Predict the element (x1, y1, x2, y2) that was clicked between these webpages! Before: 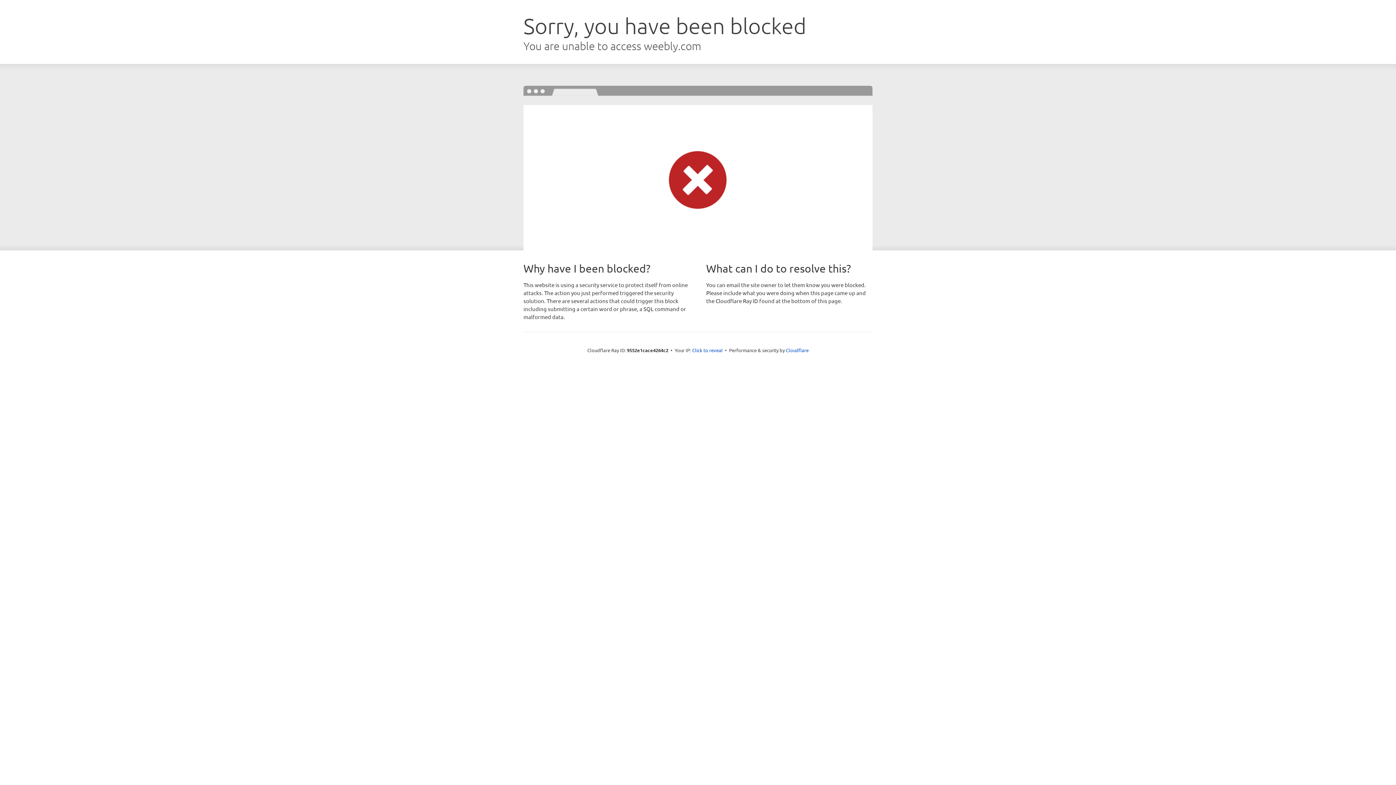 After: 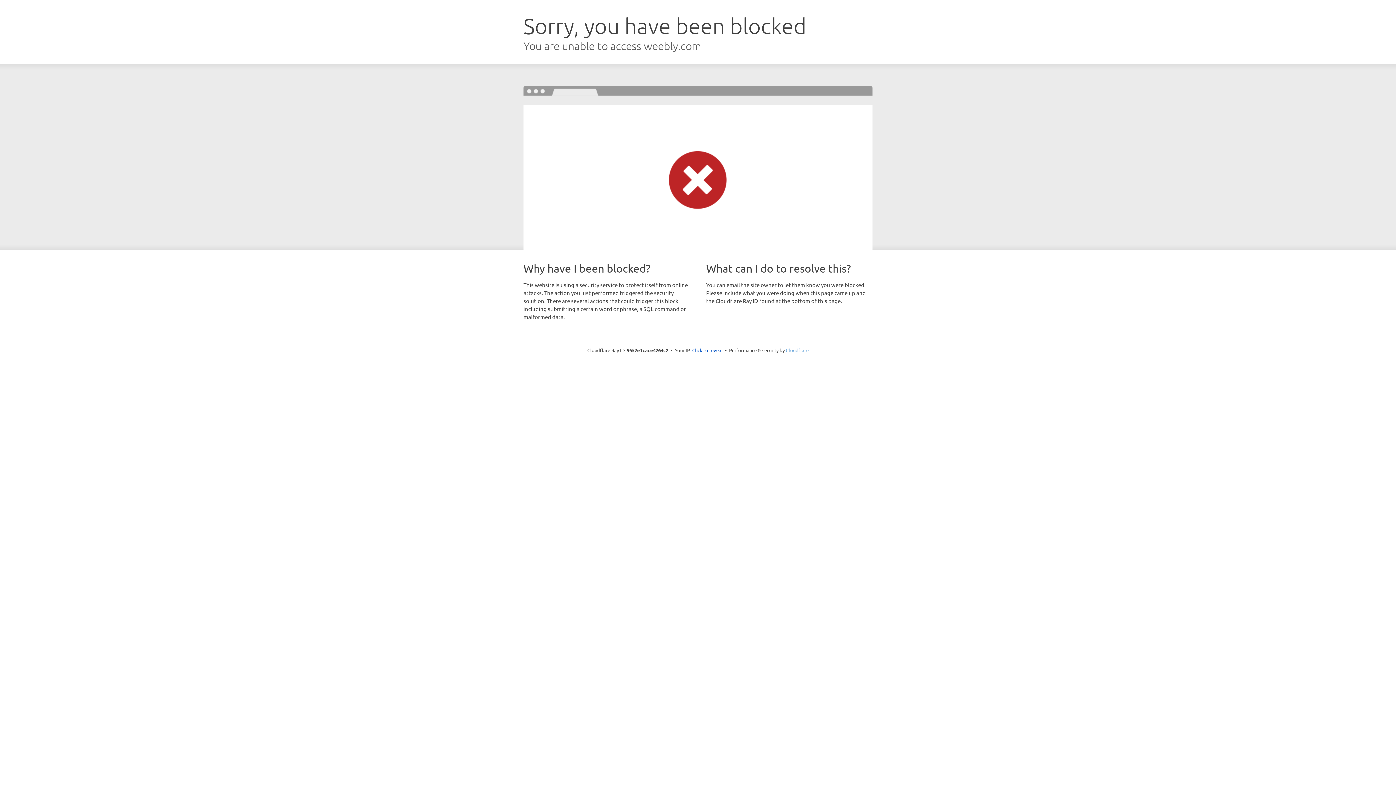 Action: bbox: (786, 347, 808, 353) label: Cloudflare